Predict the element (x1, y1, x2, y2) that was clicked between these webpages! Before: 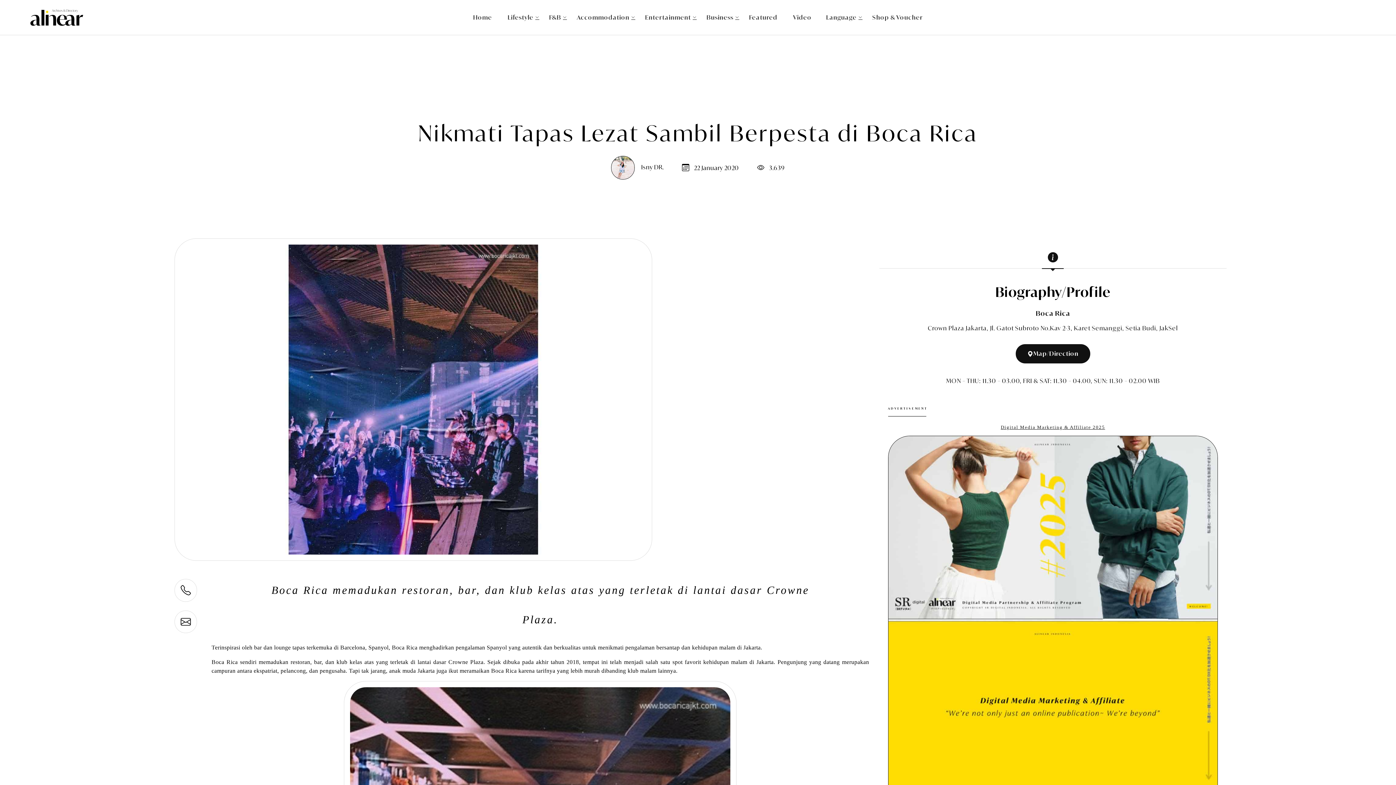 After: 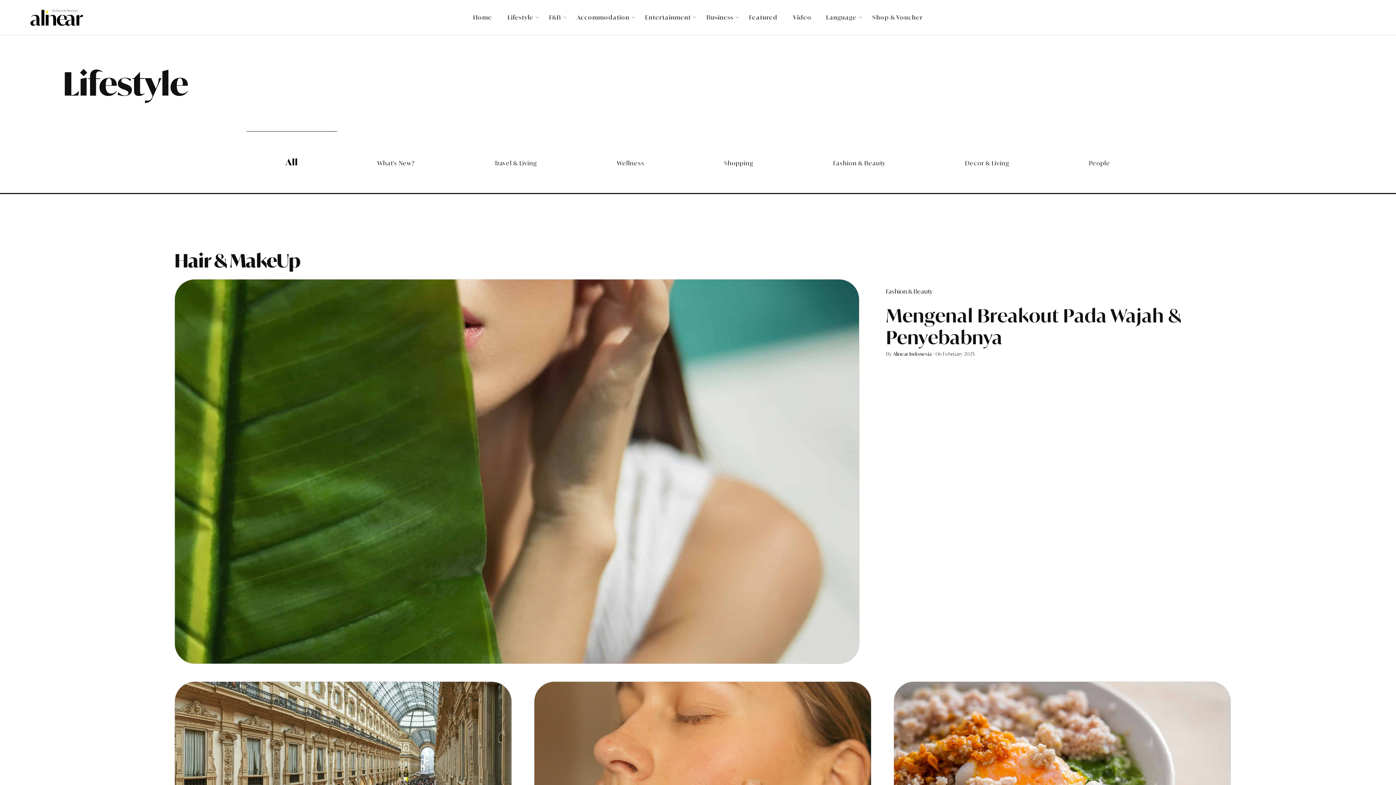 Action: bbox: (507, 3, 533, 30) label: Lifestyle